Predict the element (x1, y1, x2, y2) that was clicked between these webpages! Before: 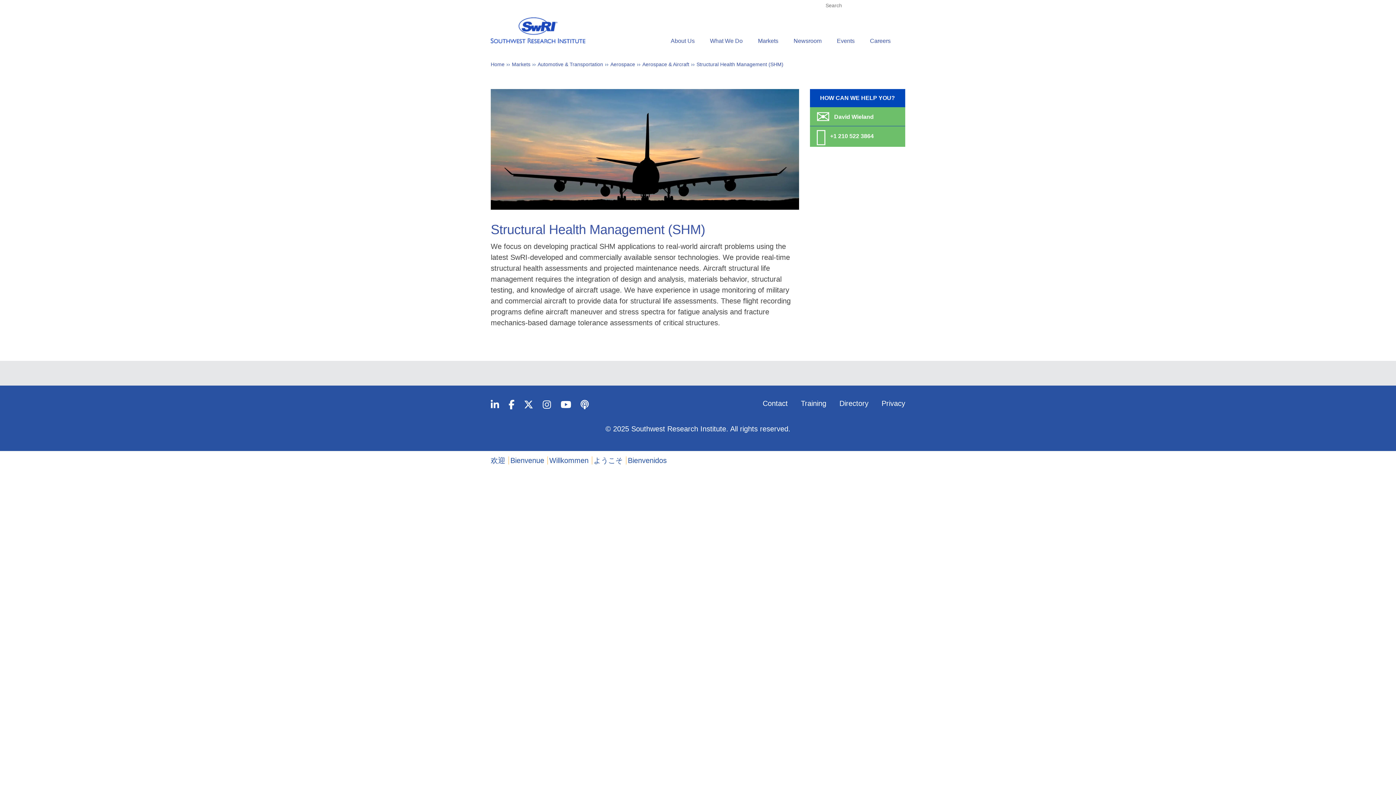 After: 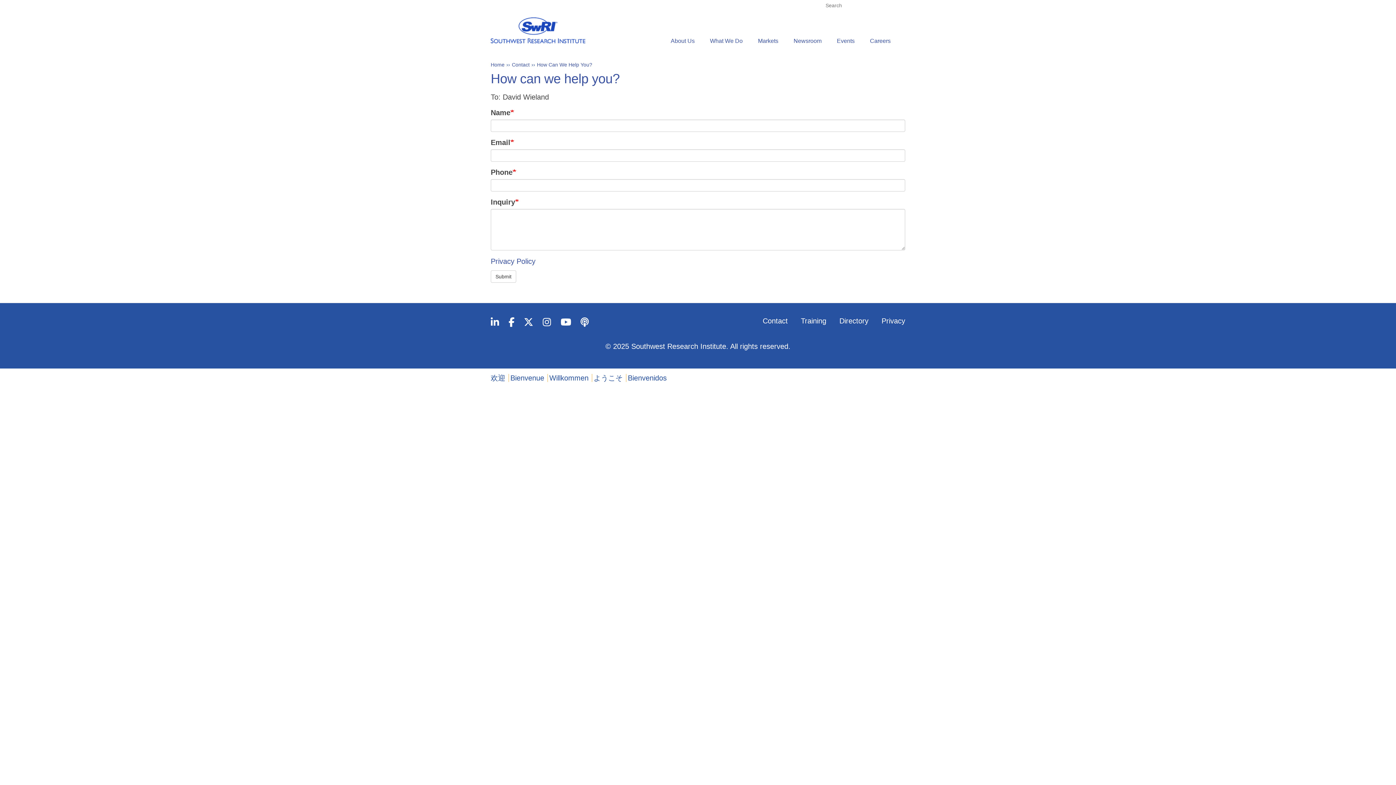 Action: label: David Wieland bbox: (810, 108, 905, 125)